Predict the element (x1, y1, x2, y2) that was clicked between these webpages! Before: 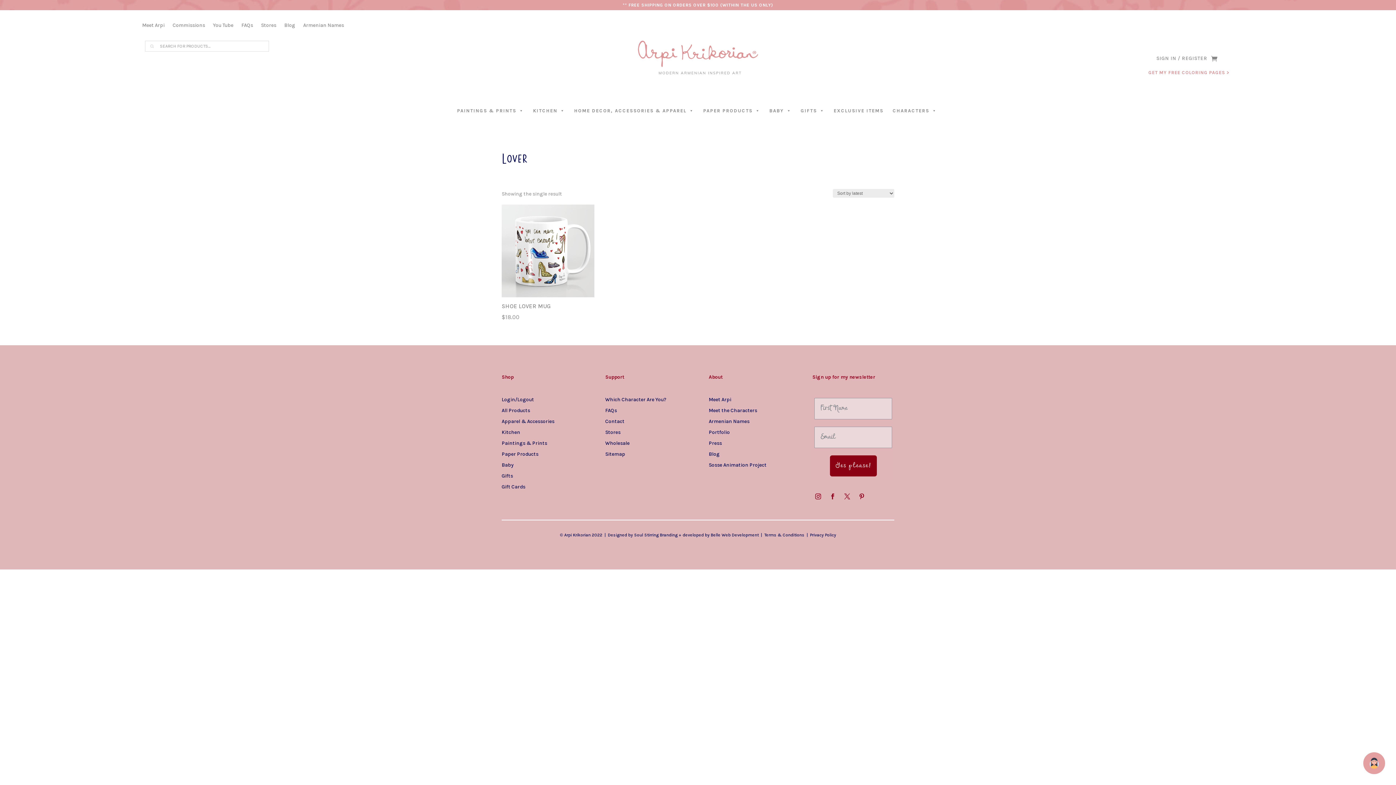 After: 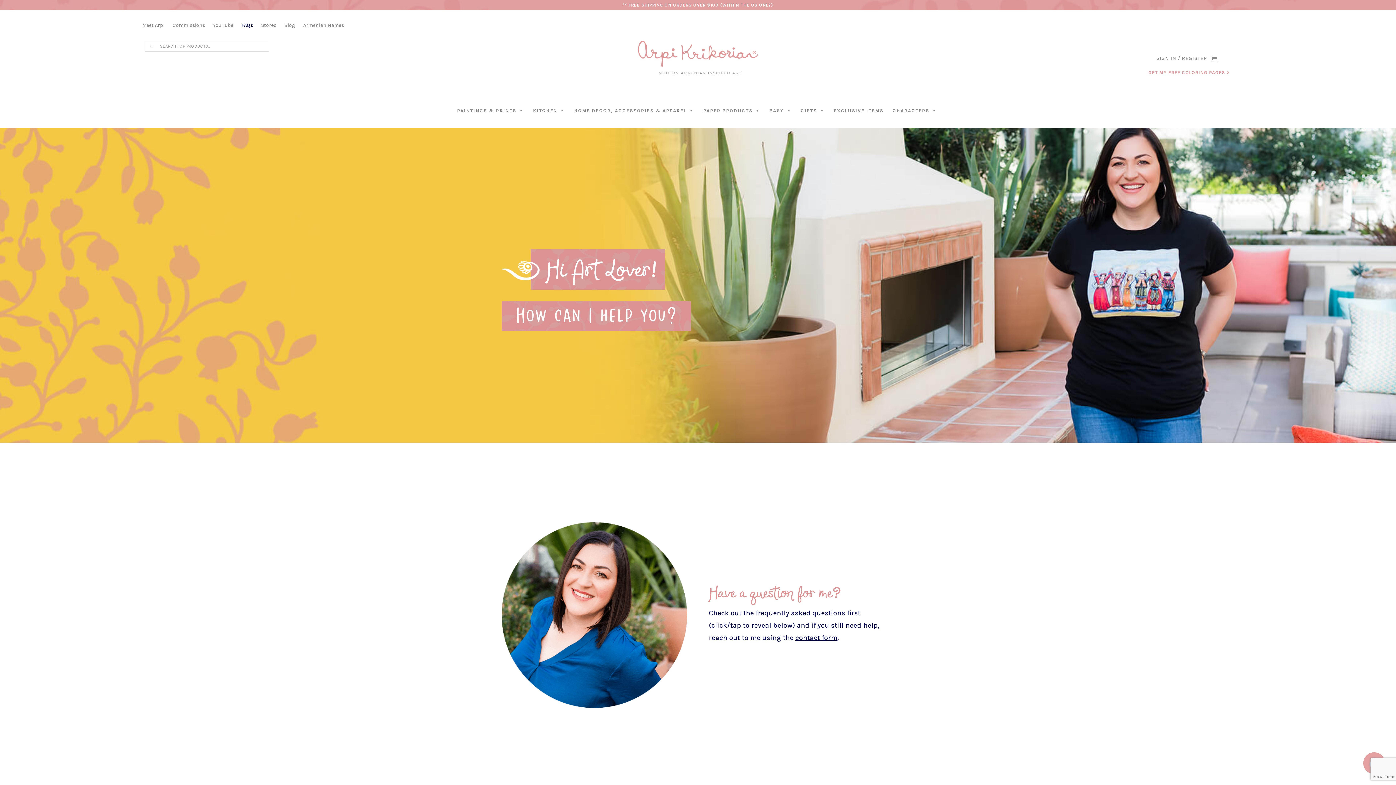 Action: bbox: (605, 416, 624, 424) label: Contact